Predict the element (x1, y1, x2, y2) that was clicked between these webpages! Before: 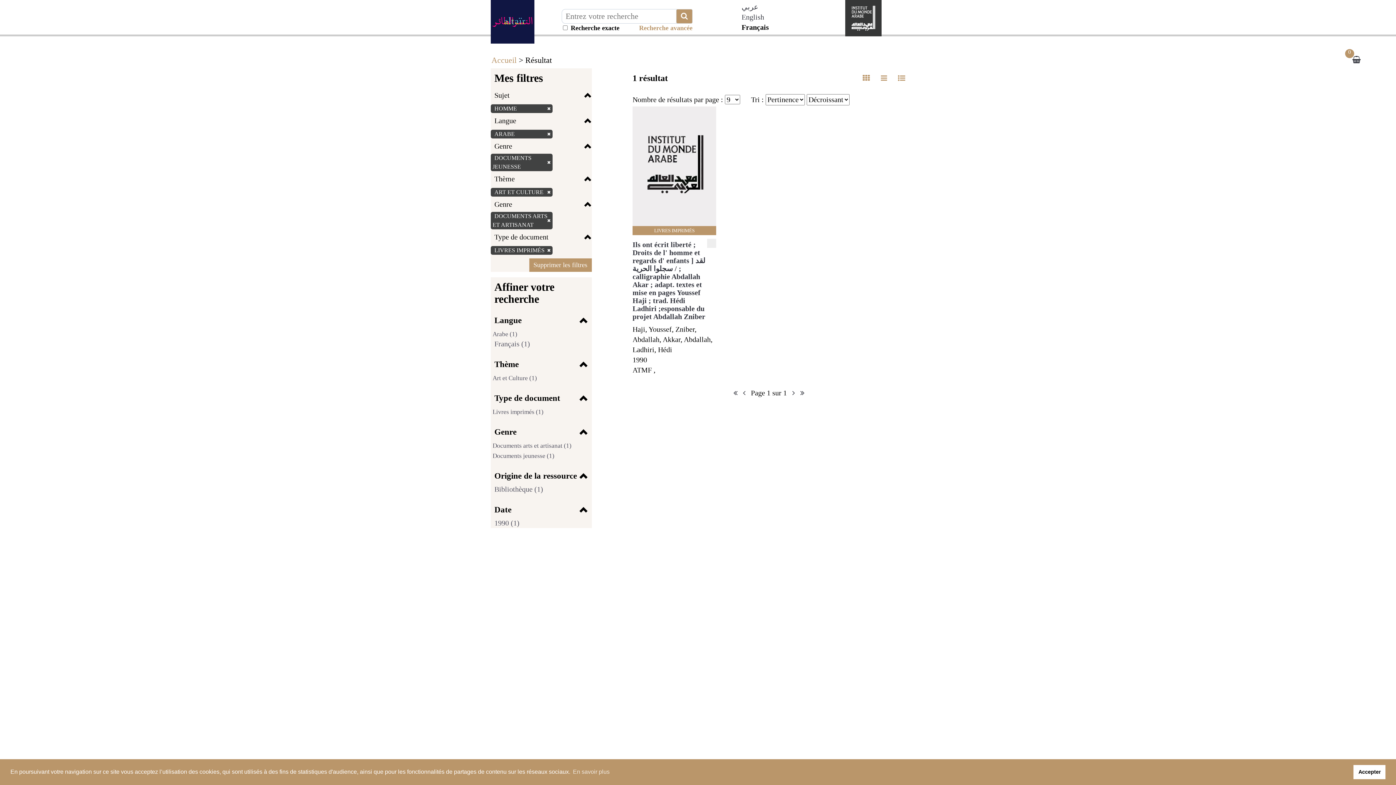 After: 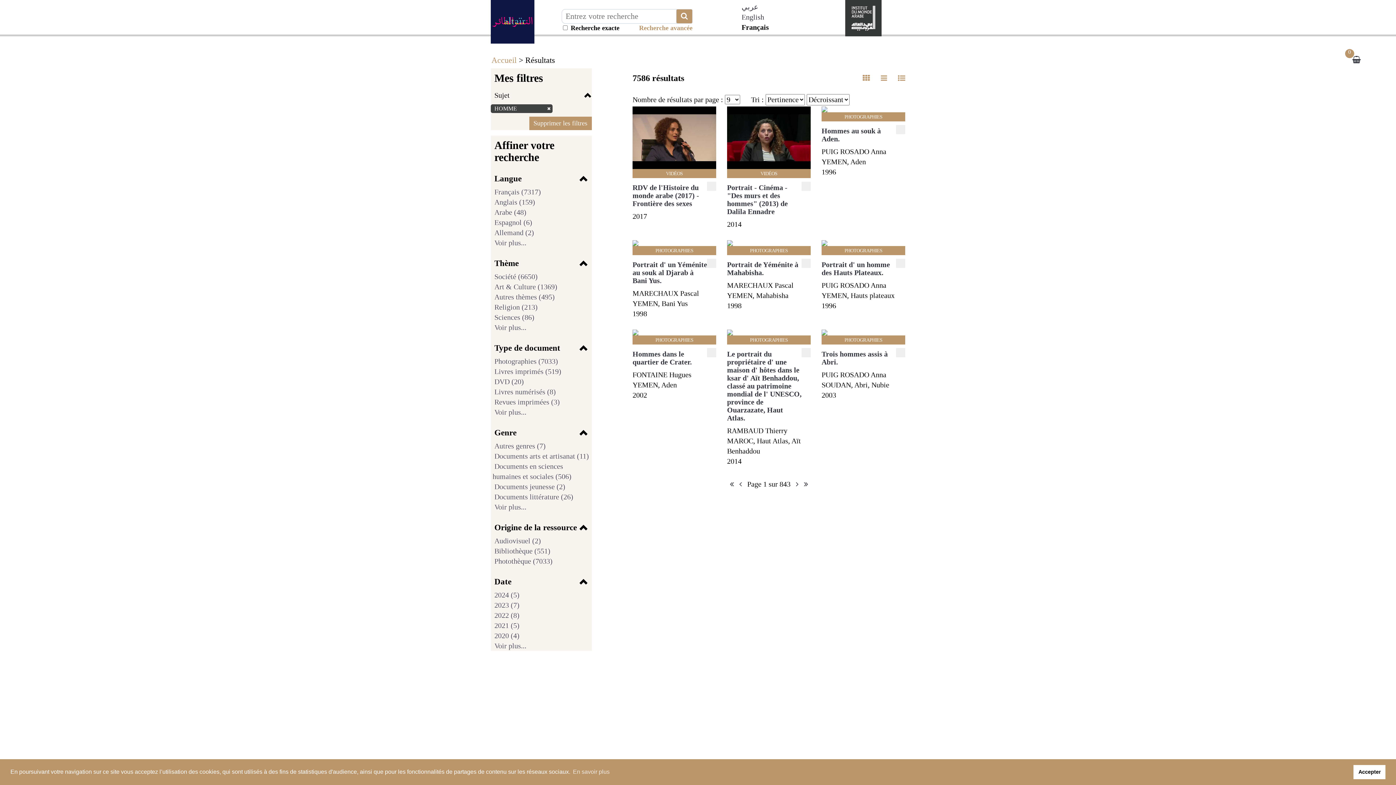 Action: label: Supprimer les filtres bbox: (529, 258, 591, 272)